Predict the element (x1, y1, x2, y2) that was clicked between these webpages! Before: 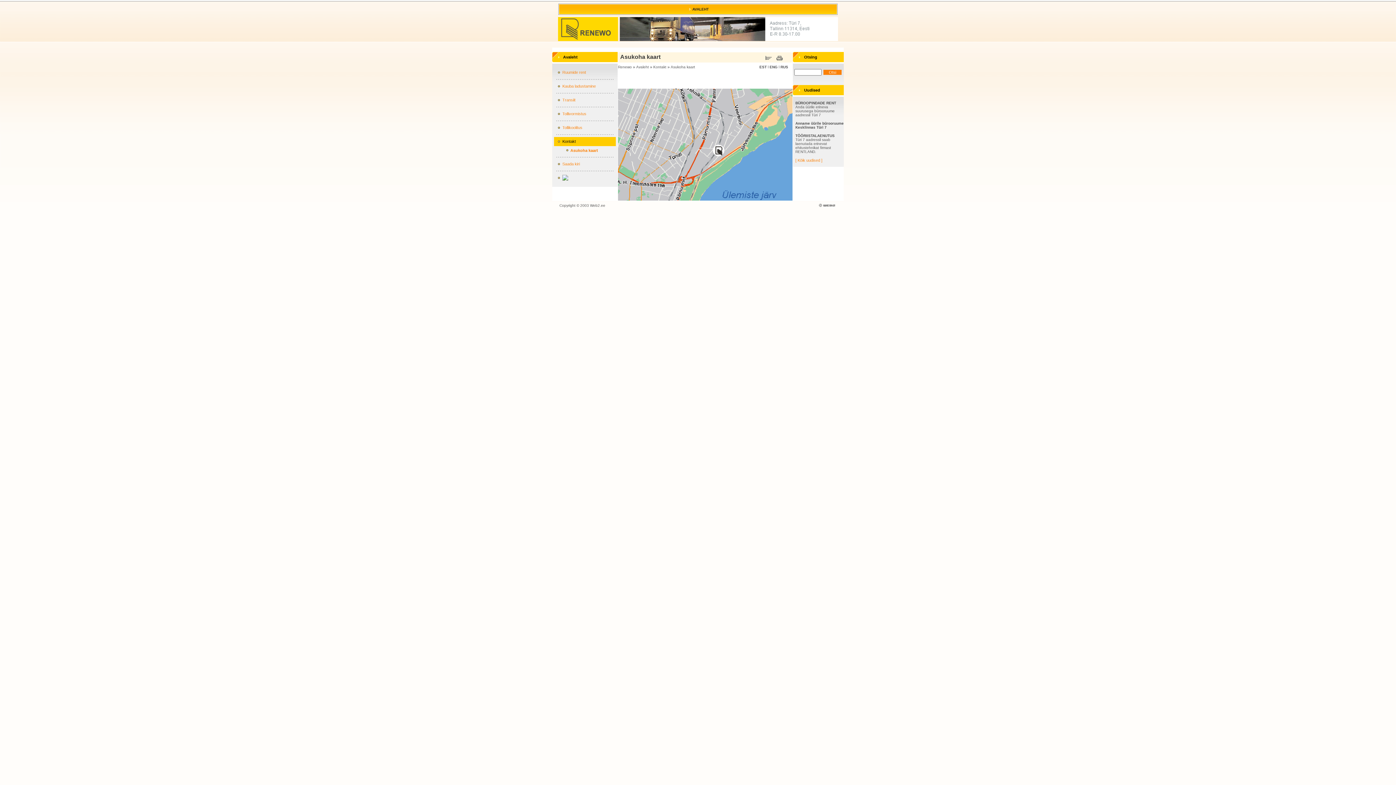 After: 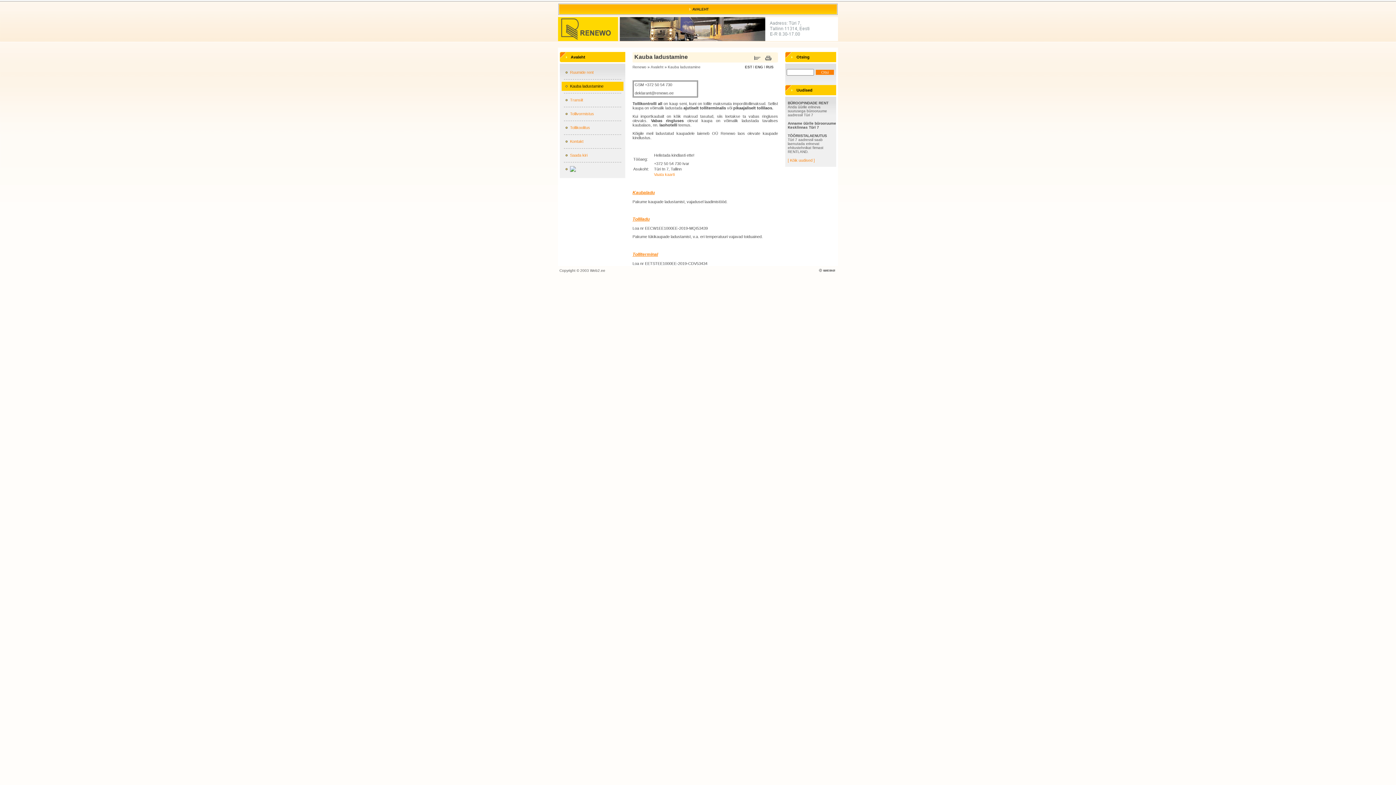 Action: bbox: (562, 84, 596, 88) label: Kauba ladustamine